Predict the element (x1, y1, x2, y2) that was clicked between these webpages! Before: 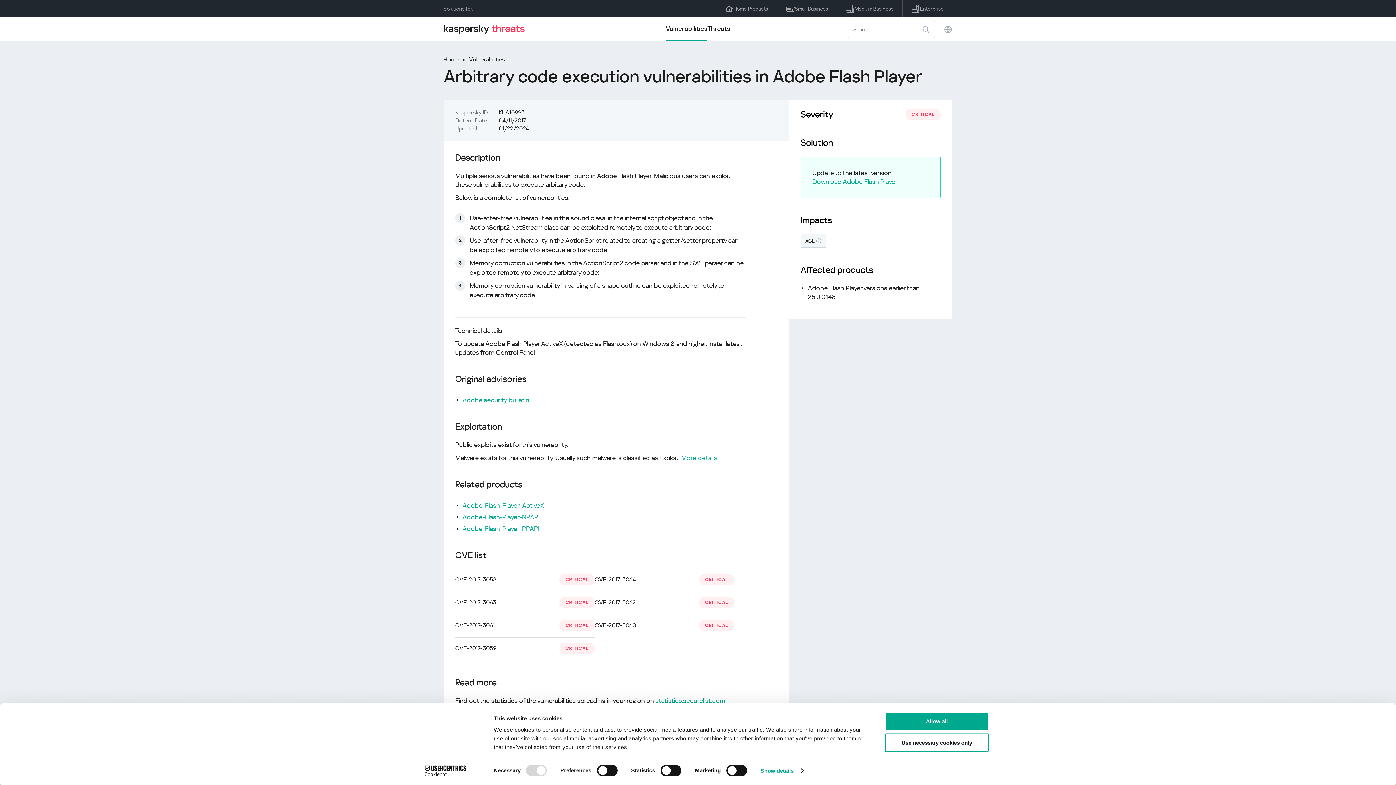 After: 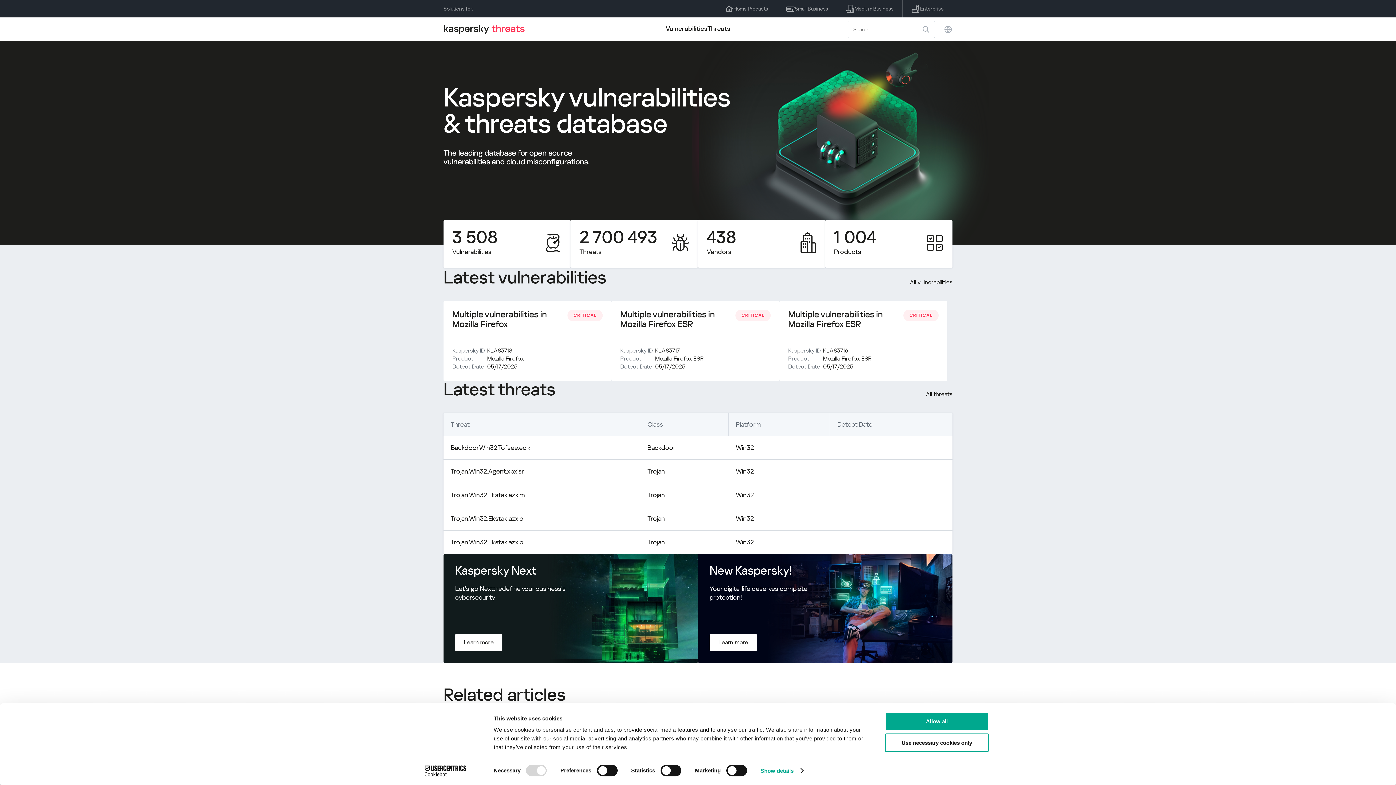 Action: bbox: (443, 24, 530, 33)